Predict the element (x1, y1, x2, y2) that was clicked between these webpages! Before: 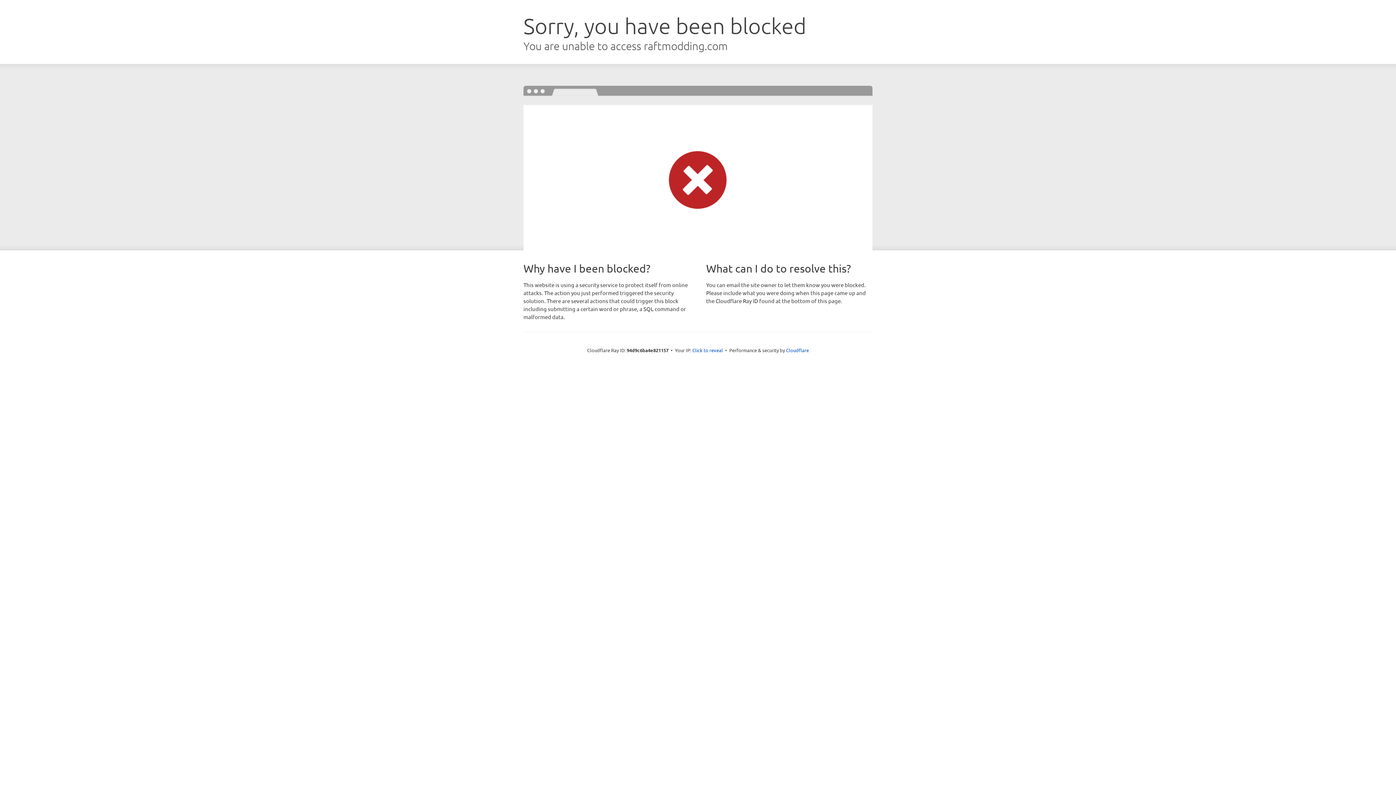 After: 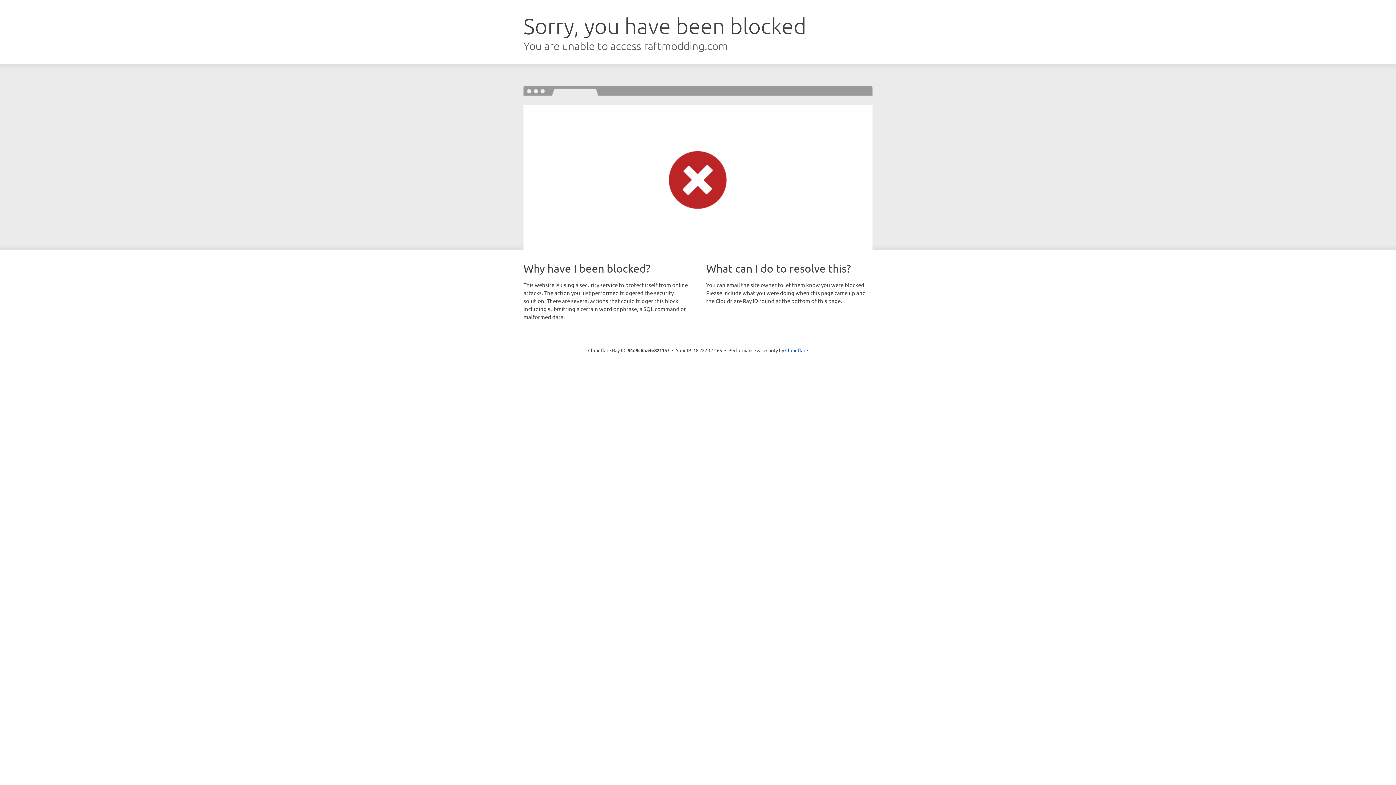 Action: bbox: (692, 346, 723, 353) label: Click to reveal